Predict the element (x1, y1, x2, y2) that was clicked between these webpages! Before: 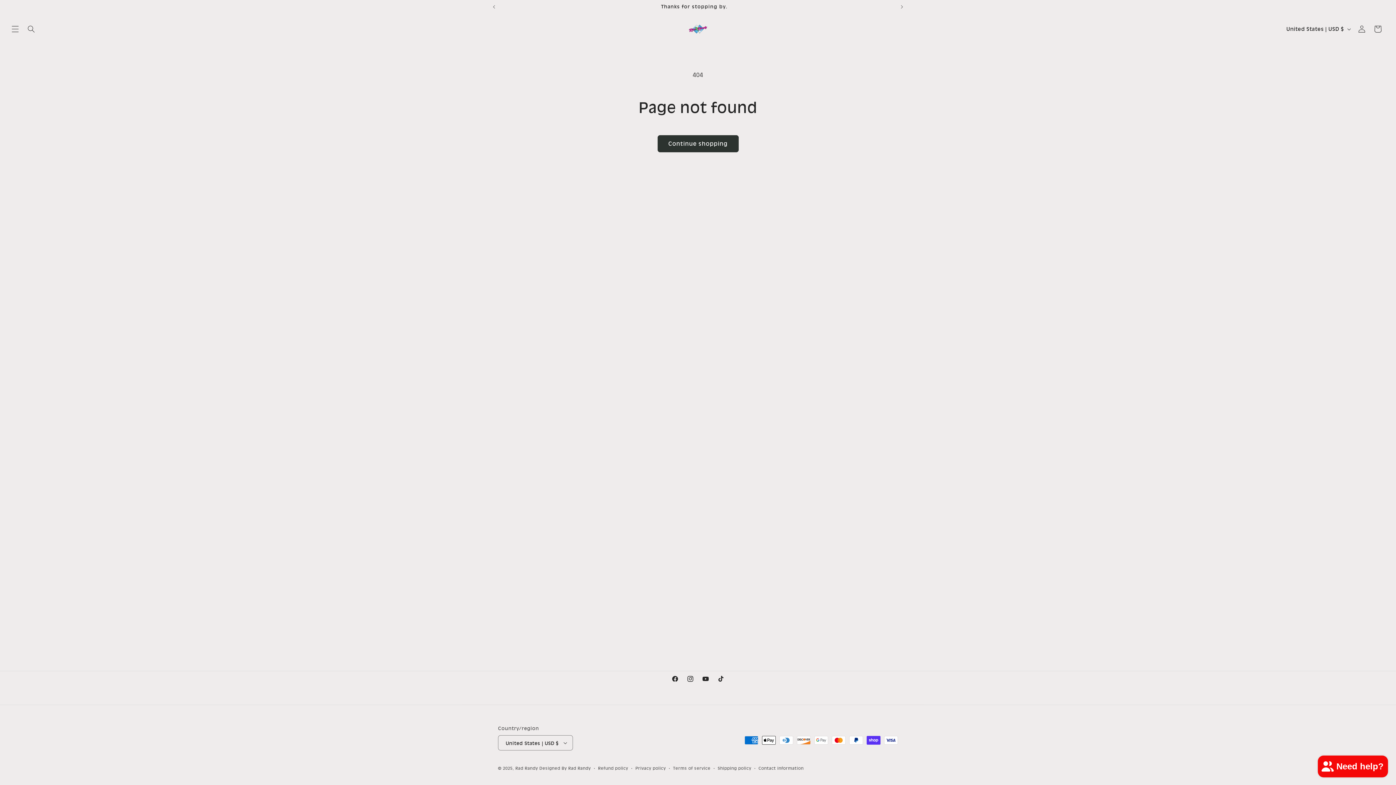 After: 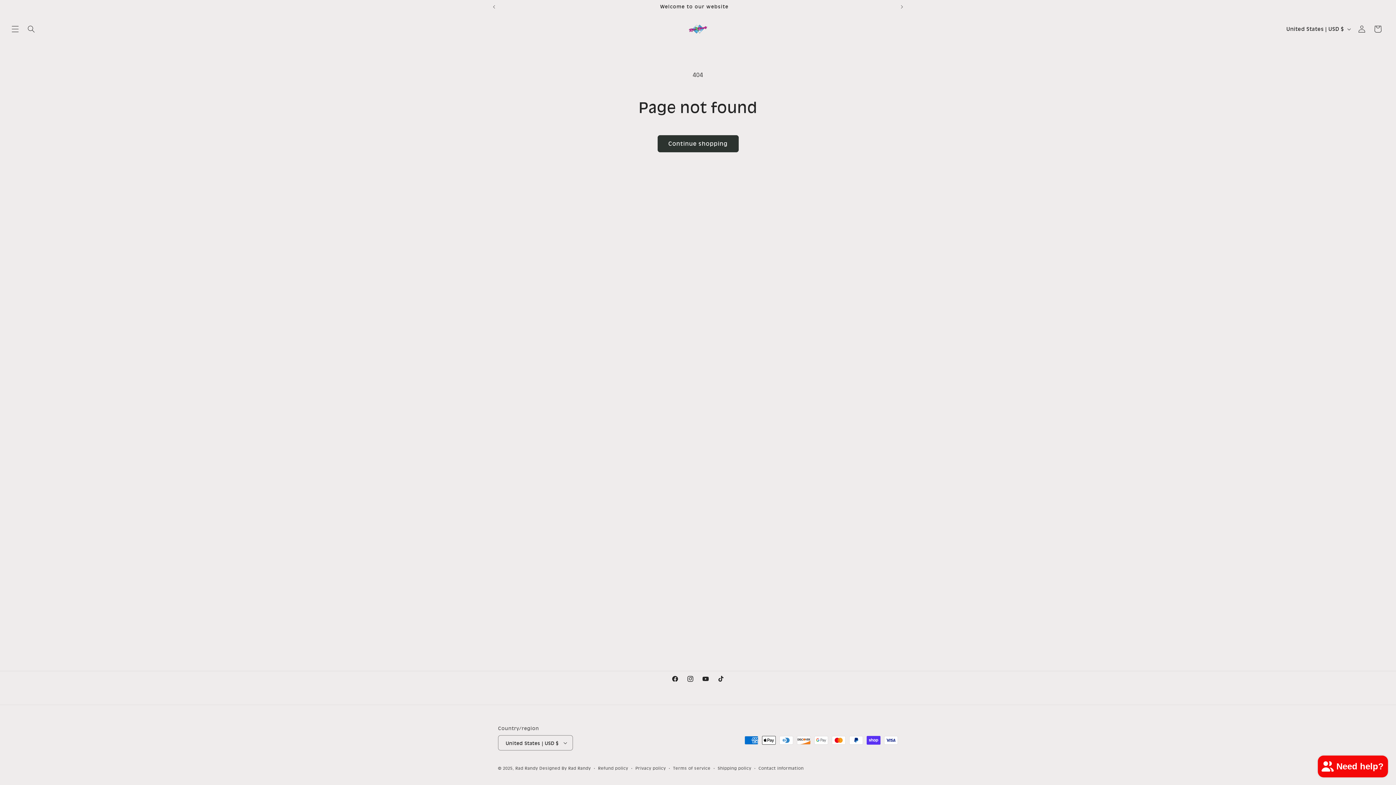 Action: bbox: (698, 671, 713, 686) label: YouTube